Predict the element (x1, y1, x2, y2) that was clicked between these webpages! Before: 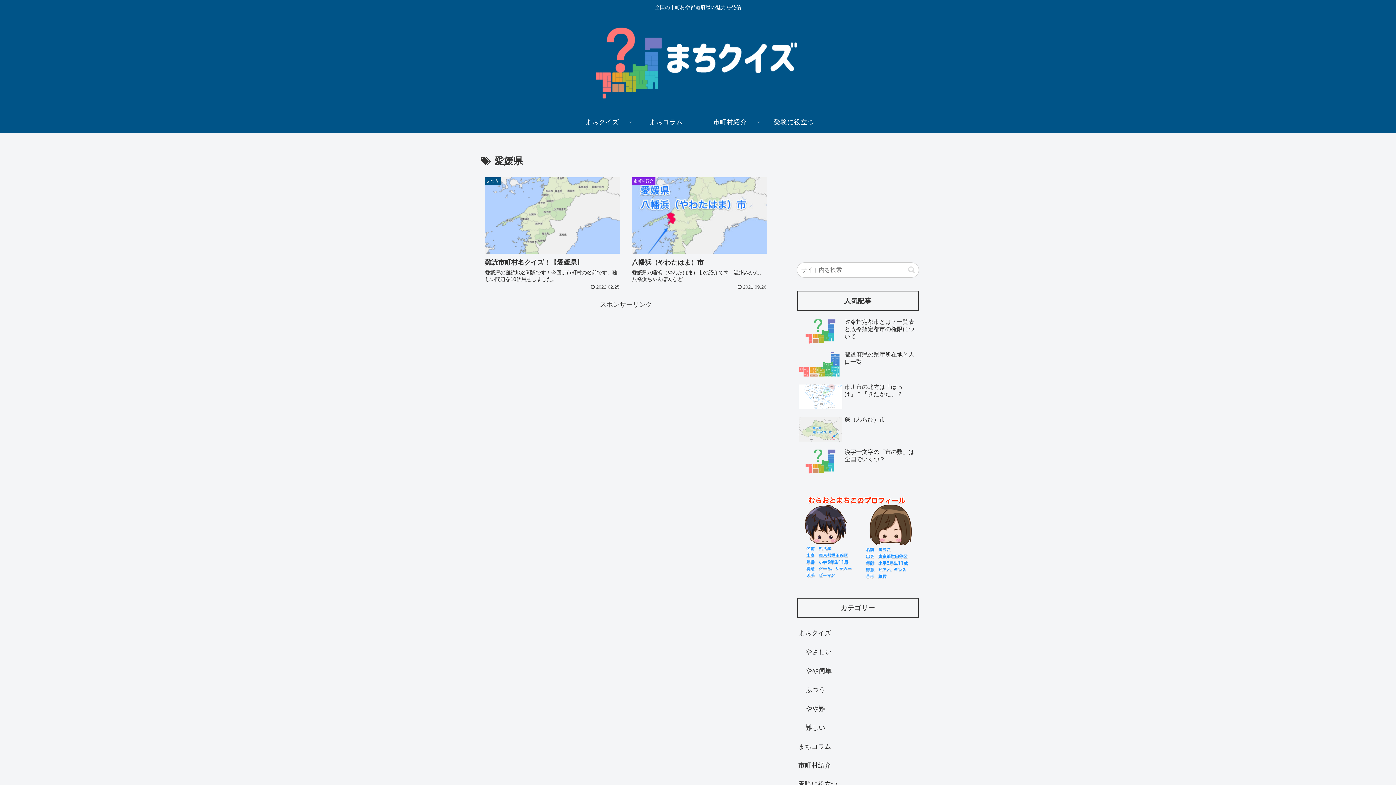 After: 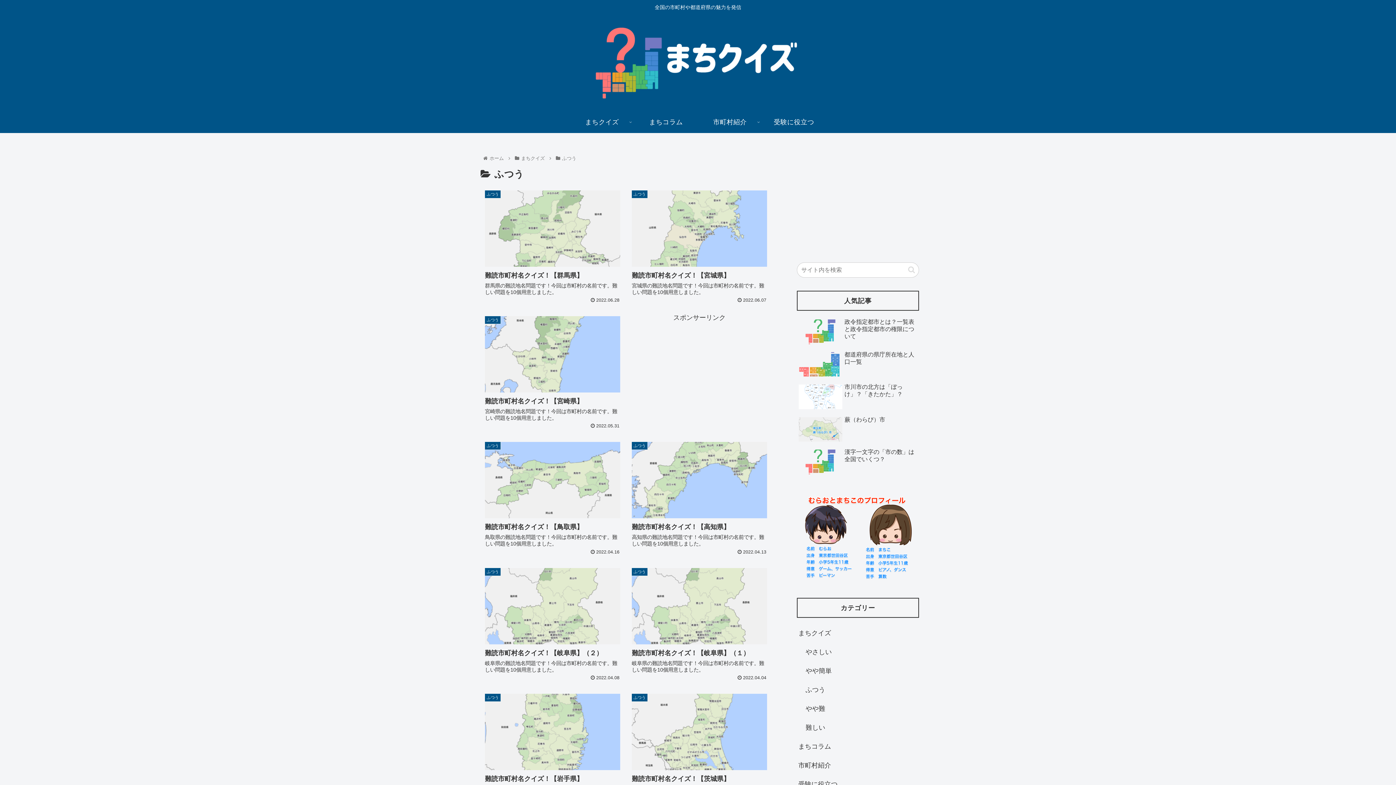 Action: bbox: (804, 680, 919, 699) label: ふつう